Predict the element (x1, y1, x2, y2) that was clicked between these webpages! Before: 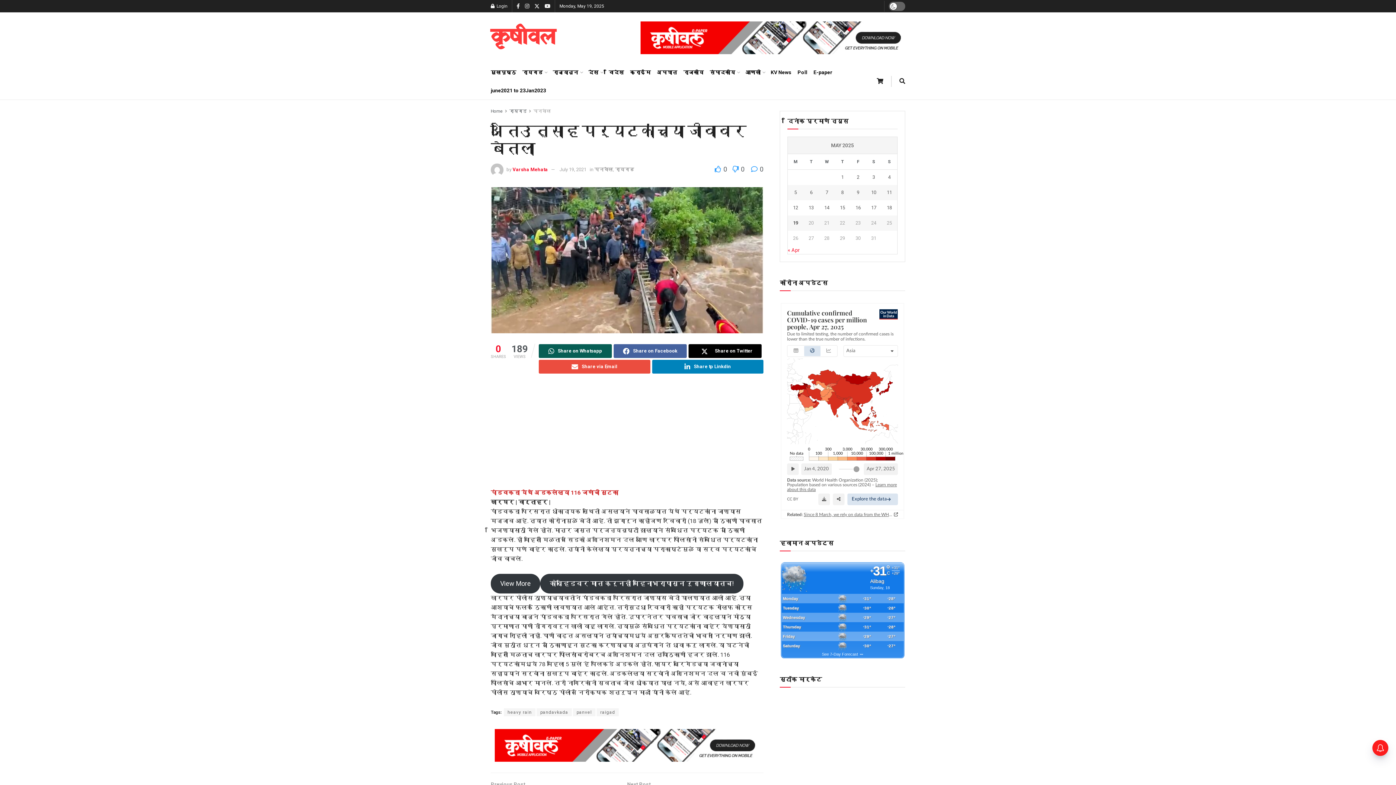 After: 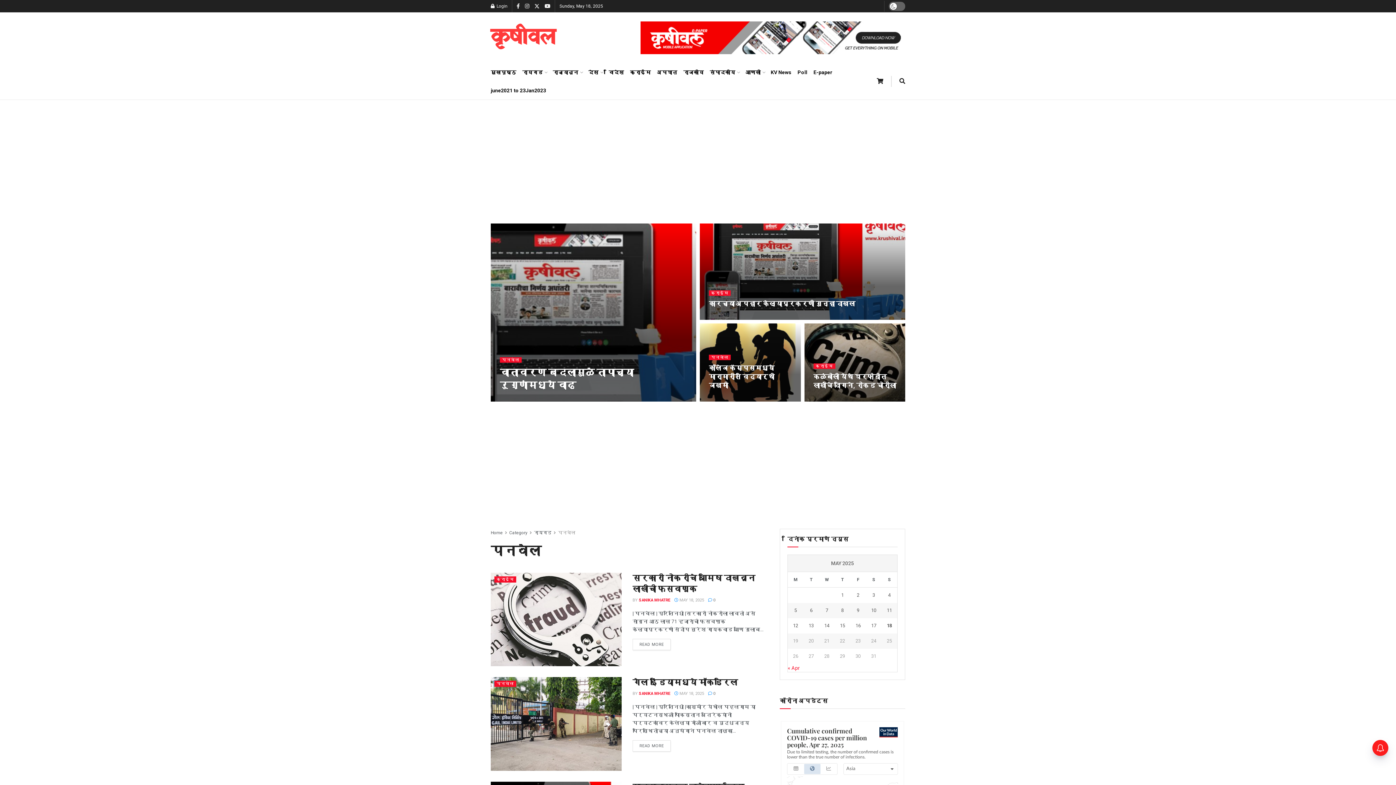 Action: bbox: (533, 108, 550, 113) label: पनवेल